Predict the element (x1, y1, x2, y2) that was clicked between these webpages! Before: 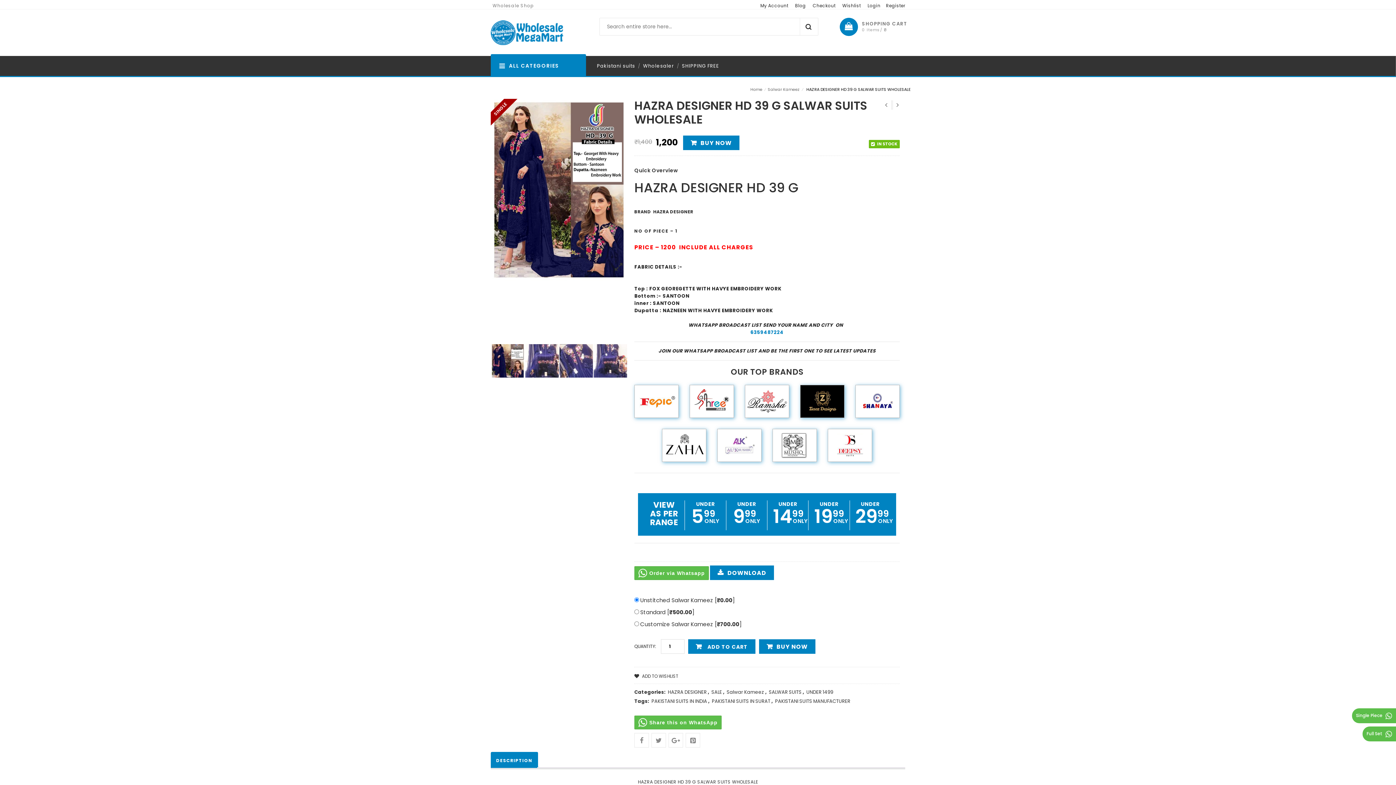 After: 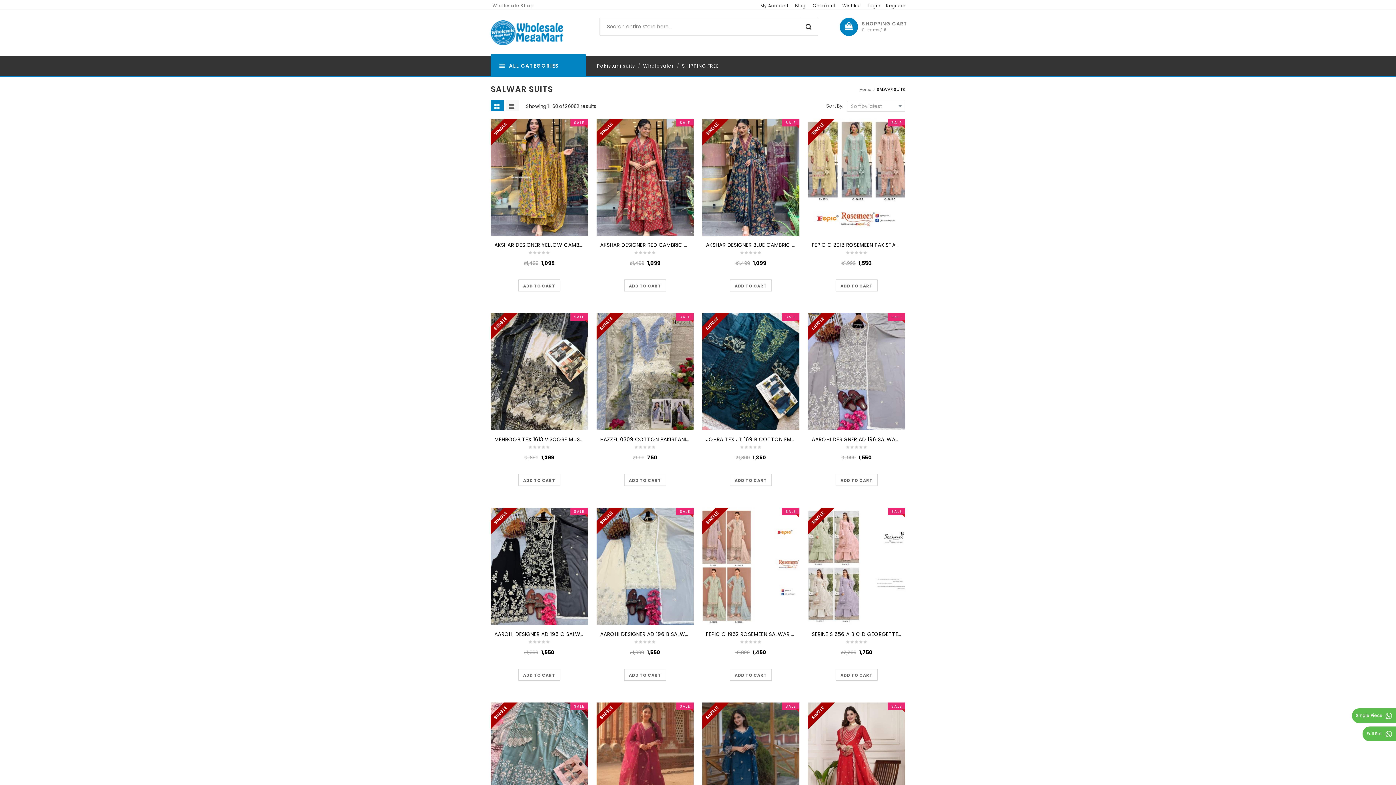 Action: bbox: (768, 688, 802, 696) label: SALWAR SUITS